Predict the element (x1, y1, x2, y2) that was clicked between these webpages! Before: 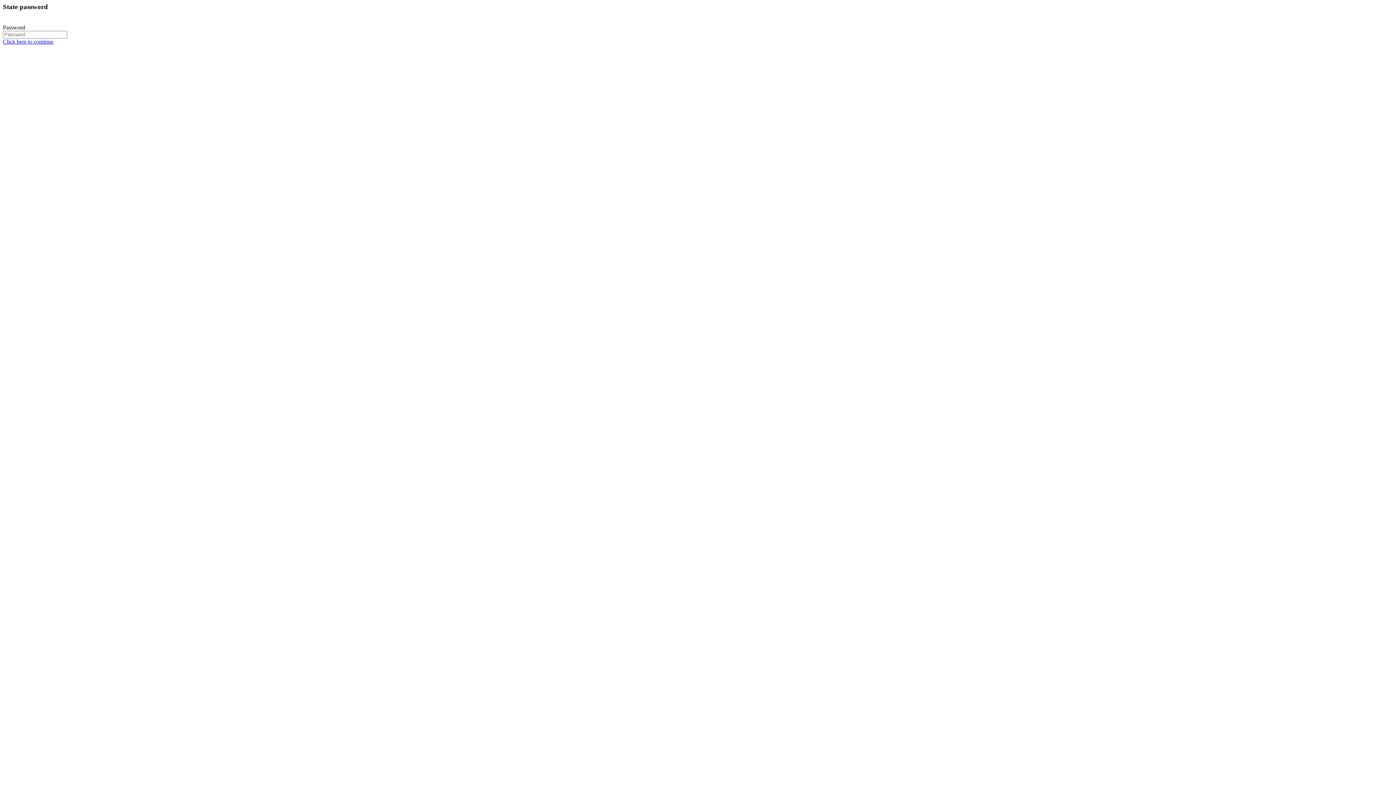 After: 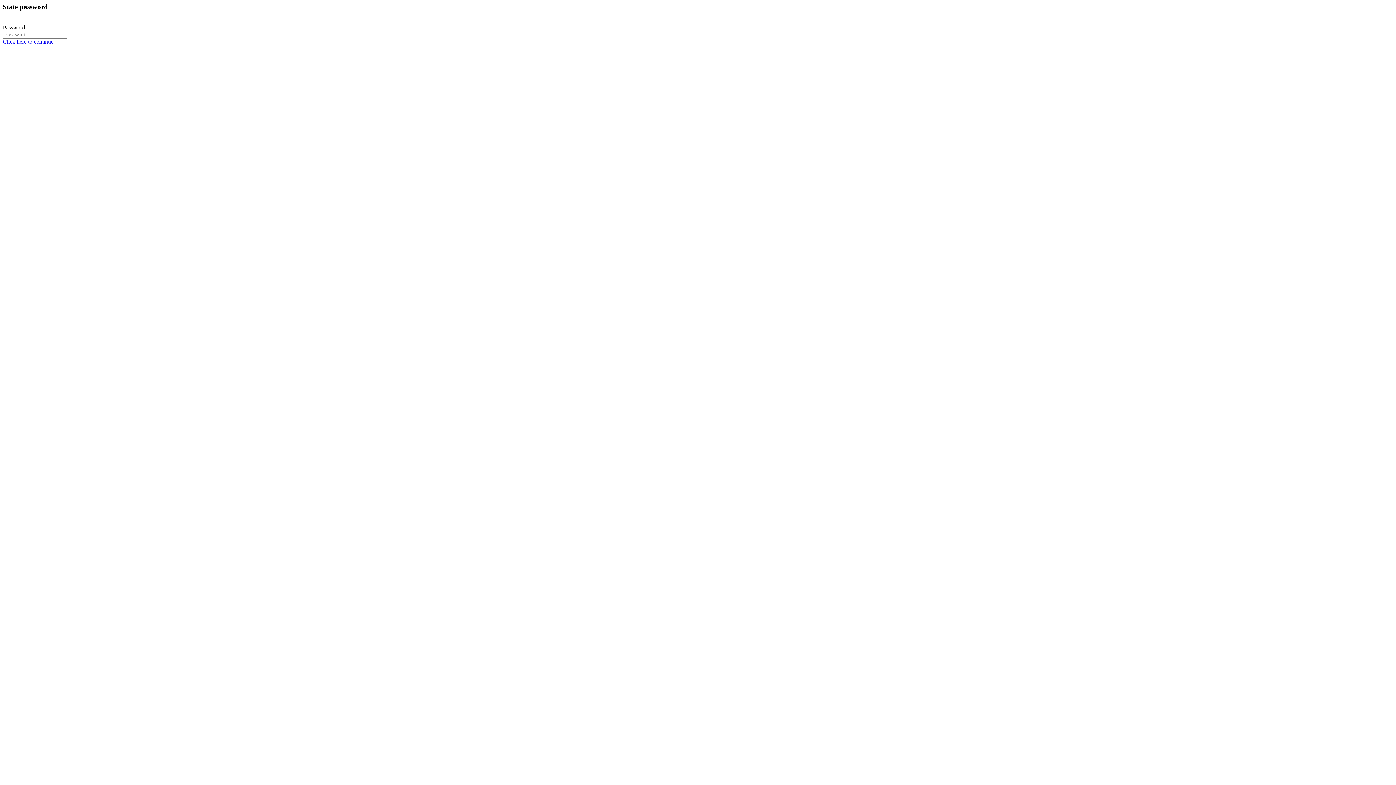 Action: label: Click here to continue bbox: (2, 38, 53, 44)